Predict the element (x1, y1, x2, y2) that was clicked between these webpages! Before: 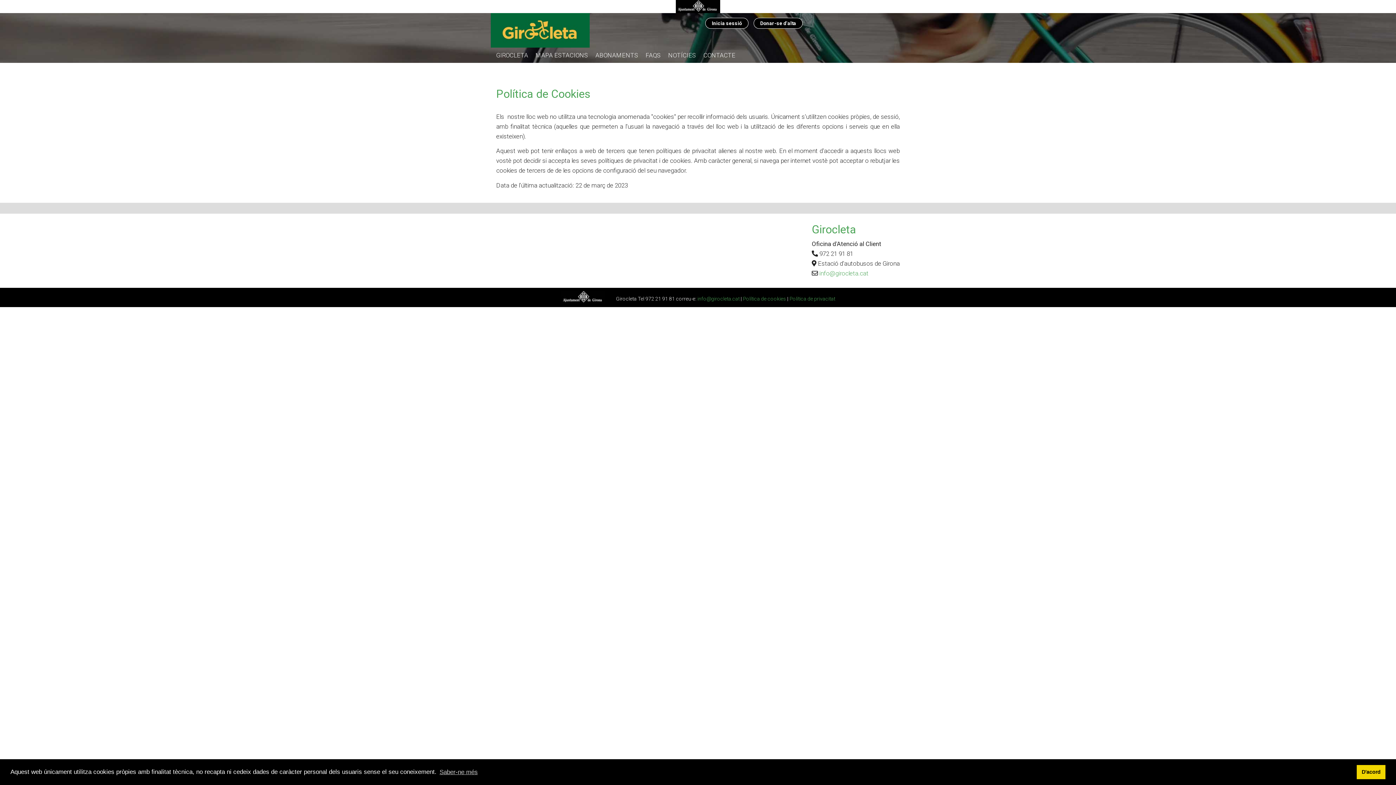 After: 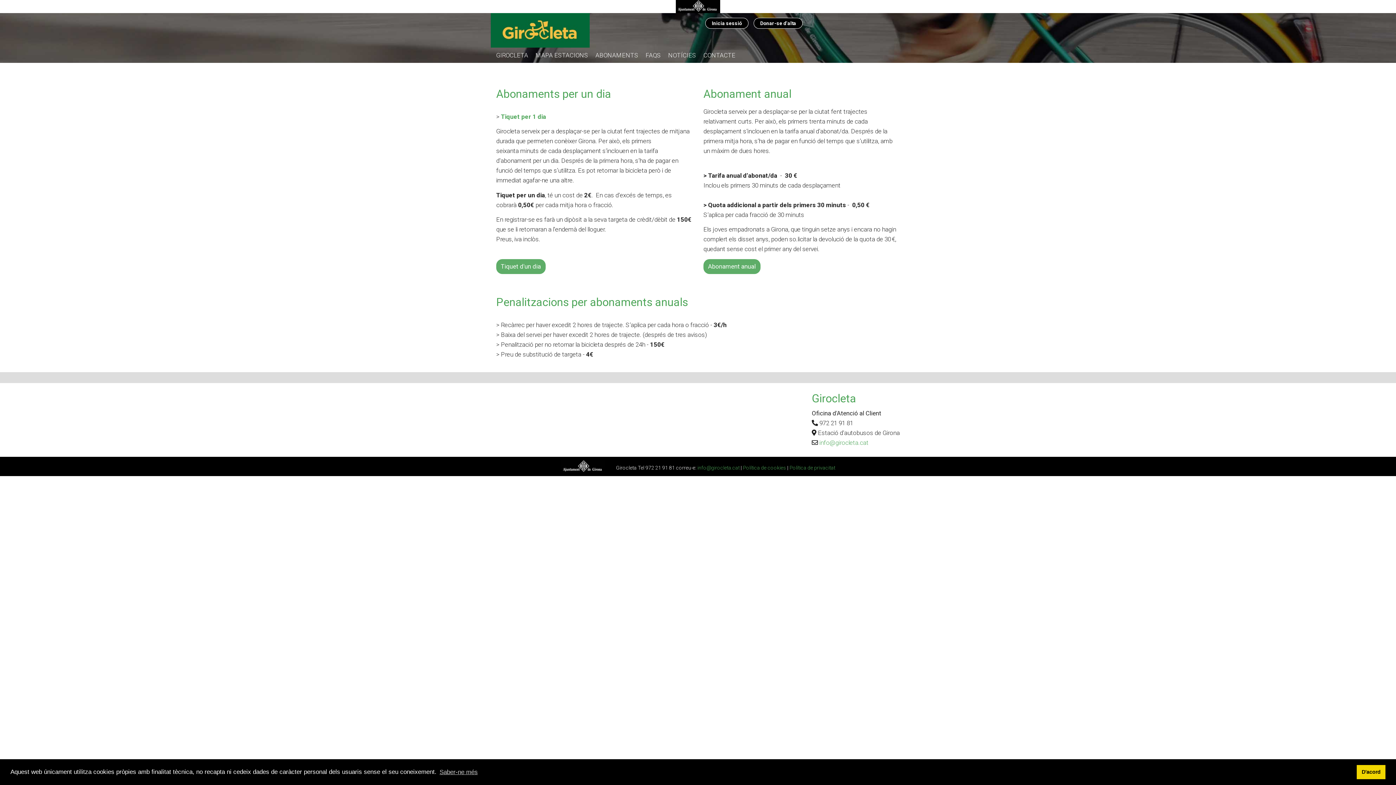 Action: bbox: (753, 17, 802, 28) label: Donar-se d'alta